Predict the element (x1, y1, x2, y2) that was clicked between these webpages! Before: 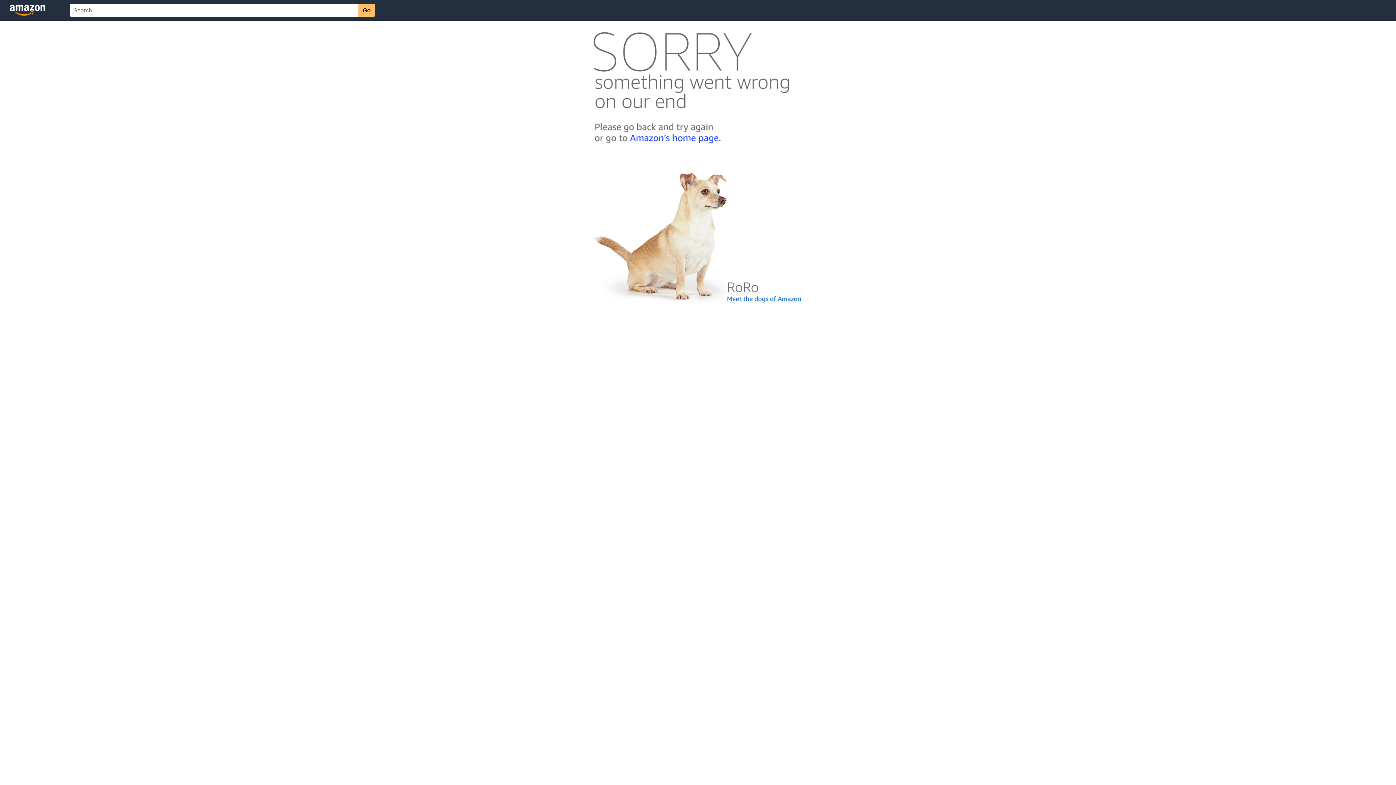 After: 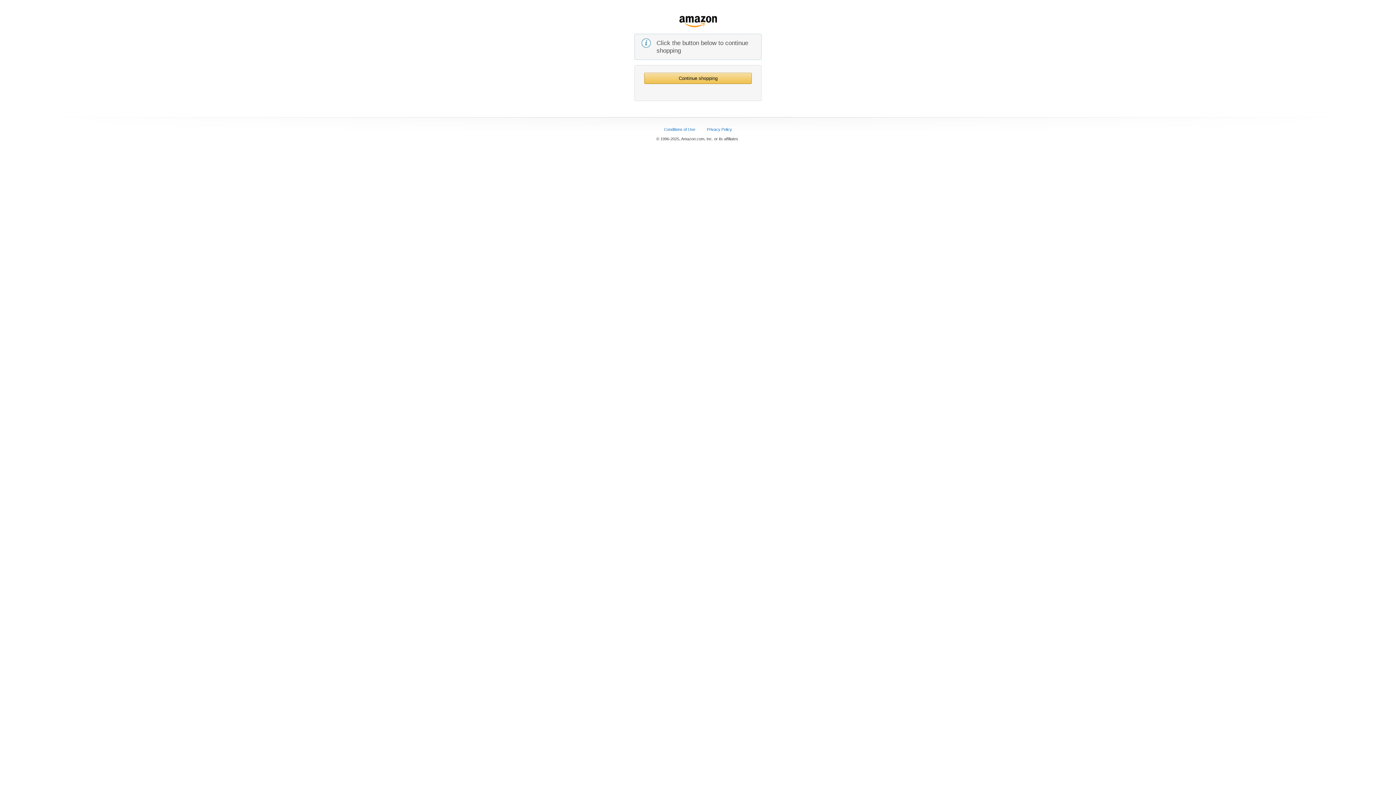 Action: bbox: (592, 142, 803, 148)